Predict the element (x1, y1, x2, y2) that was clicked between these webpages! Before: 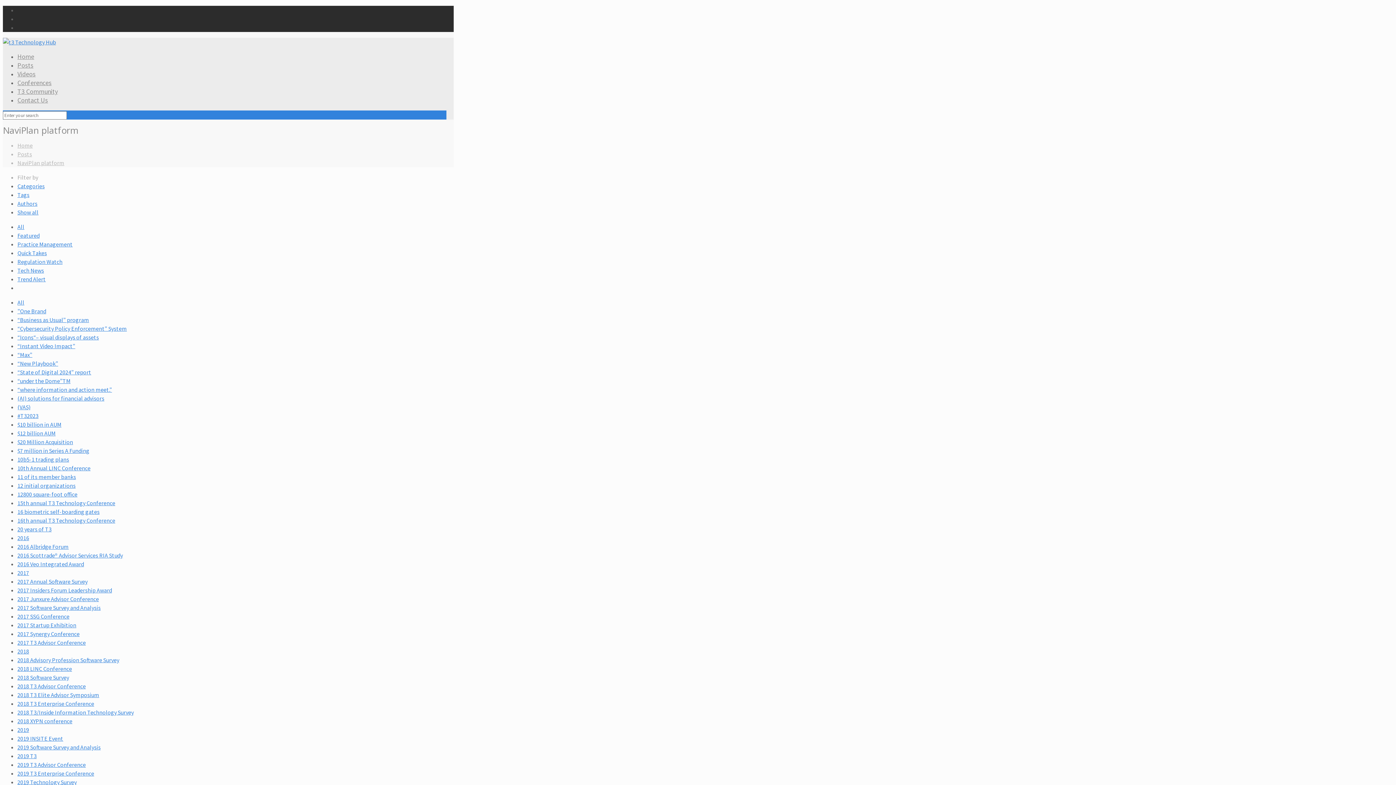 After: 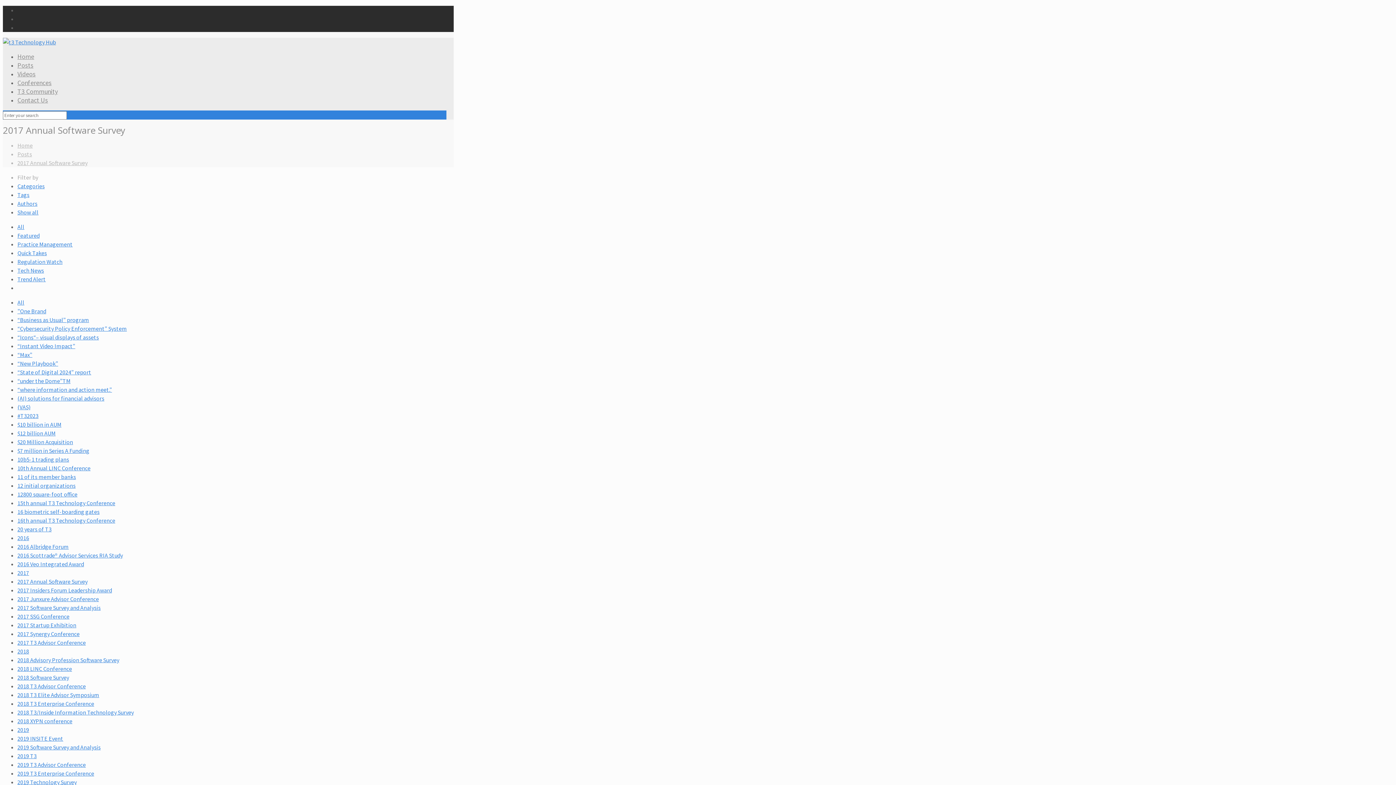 Action: bbox: (17, 578, 87, 585) label: 2017 Annual Software Survey